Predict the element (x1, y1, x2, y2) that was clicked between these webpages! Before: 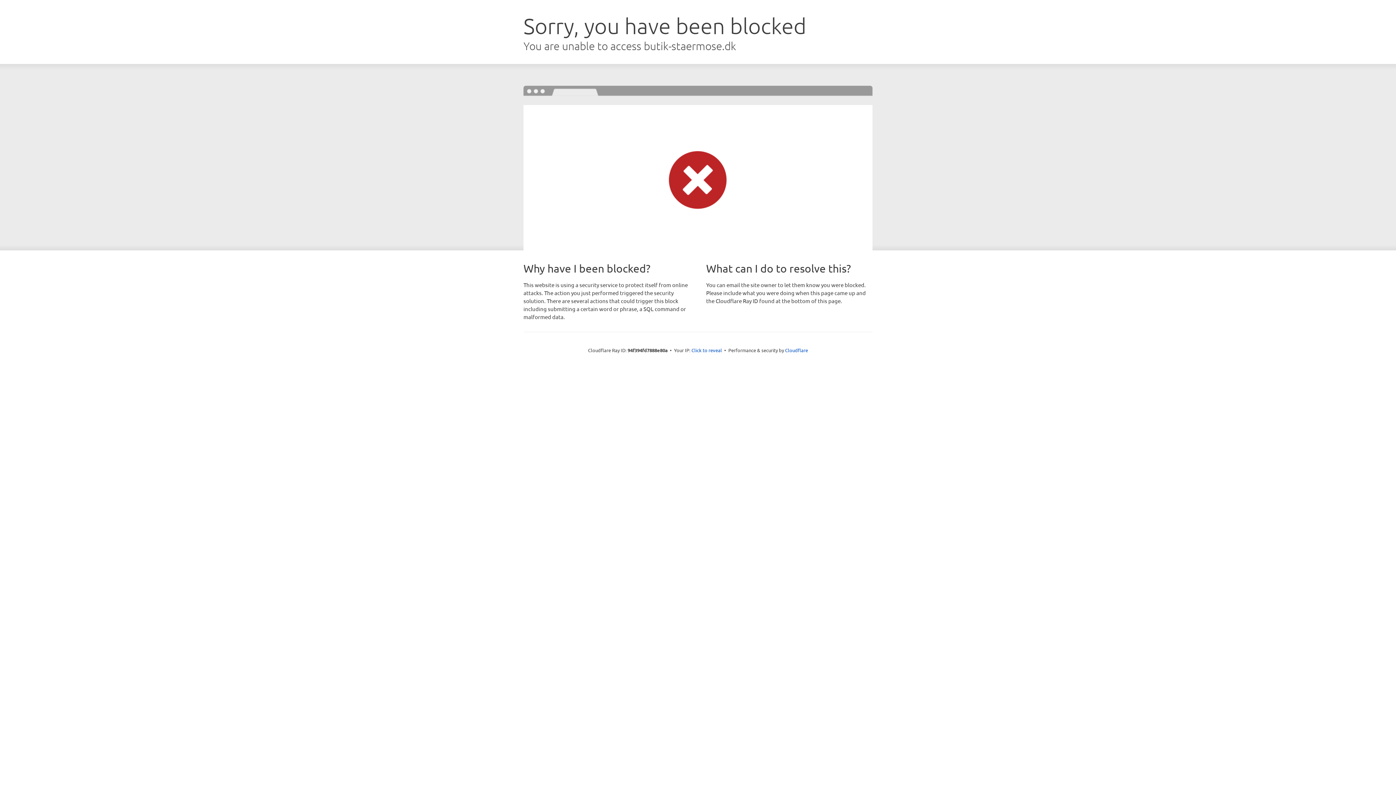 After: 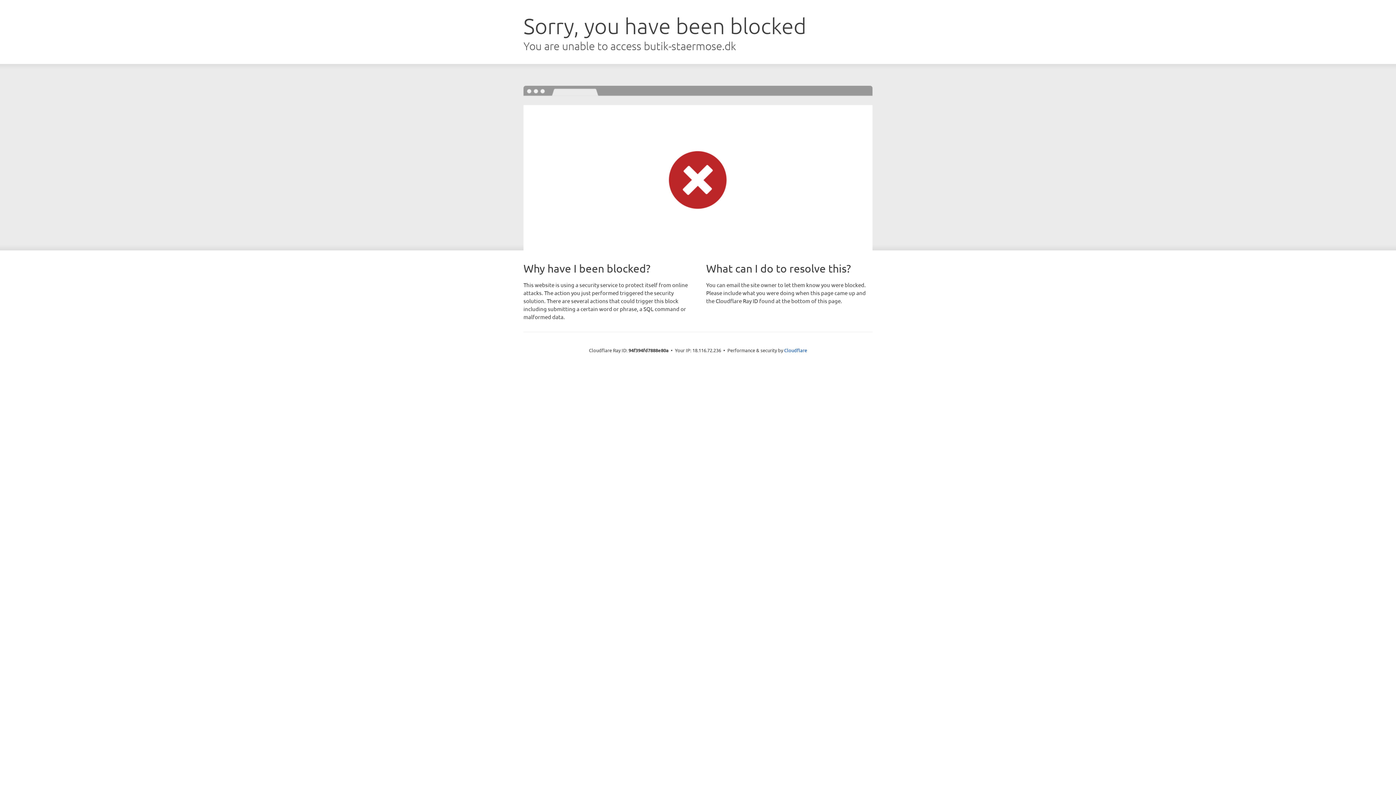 Action: label: Click to reveal bbox: (691, 346, 722, 353)